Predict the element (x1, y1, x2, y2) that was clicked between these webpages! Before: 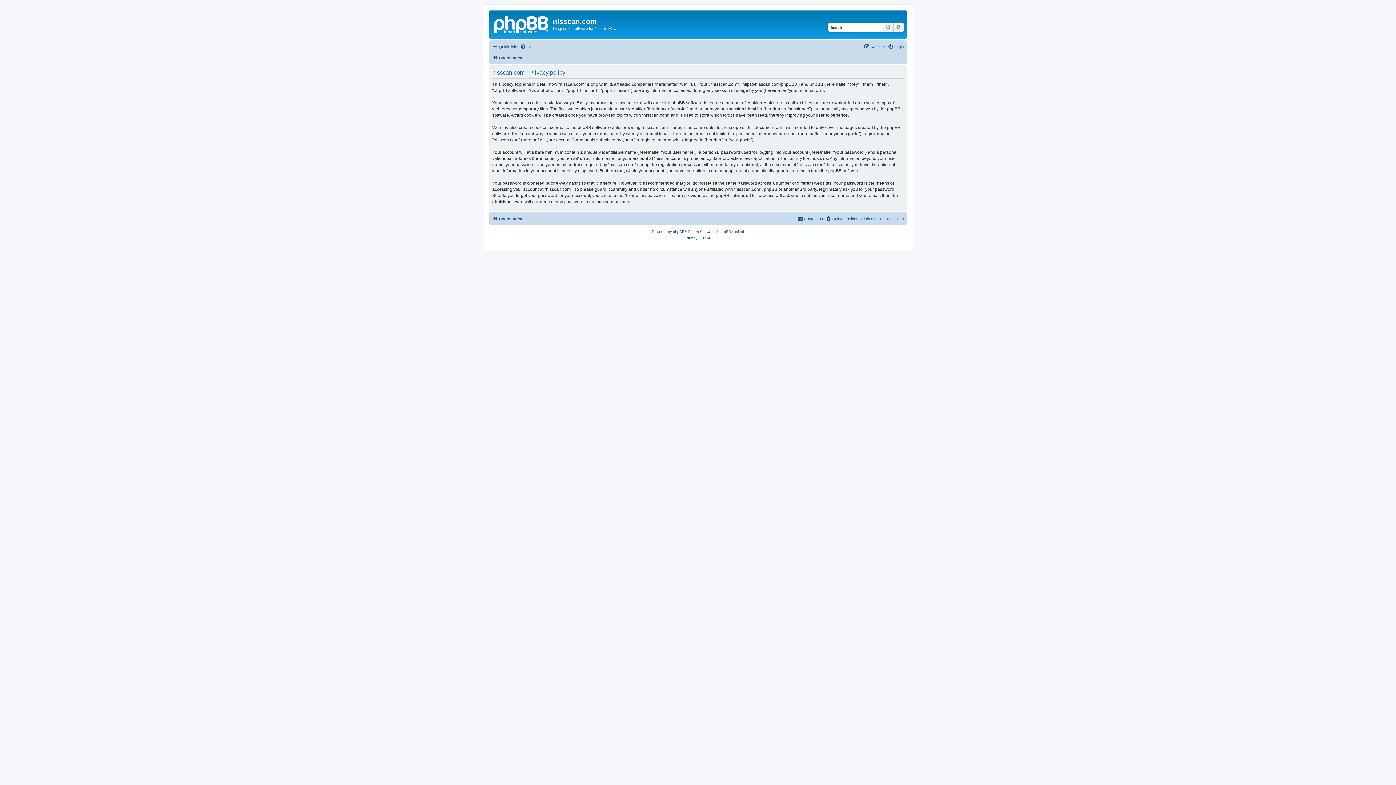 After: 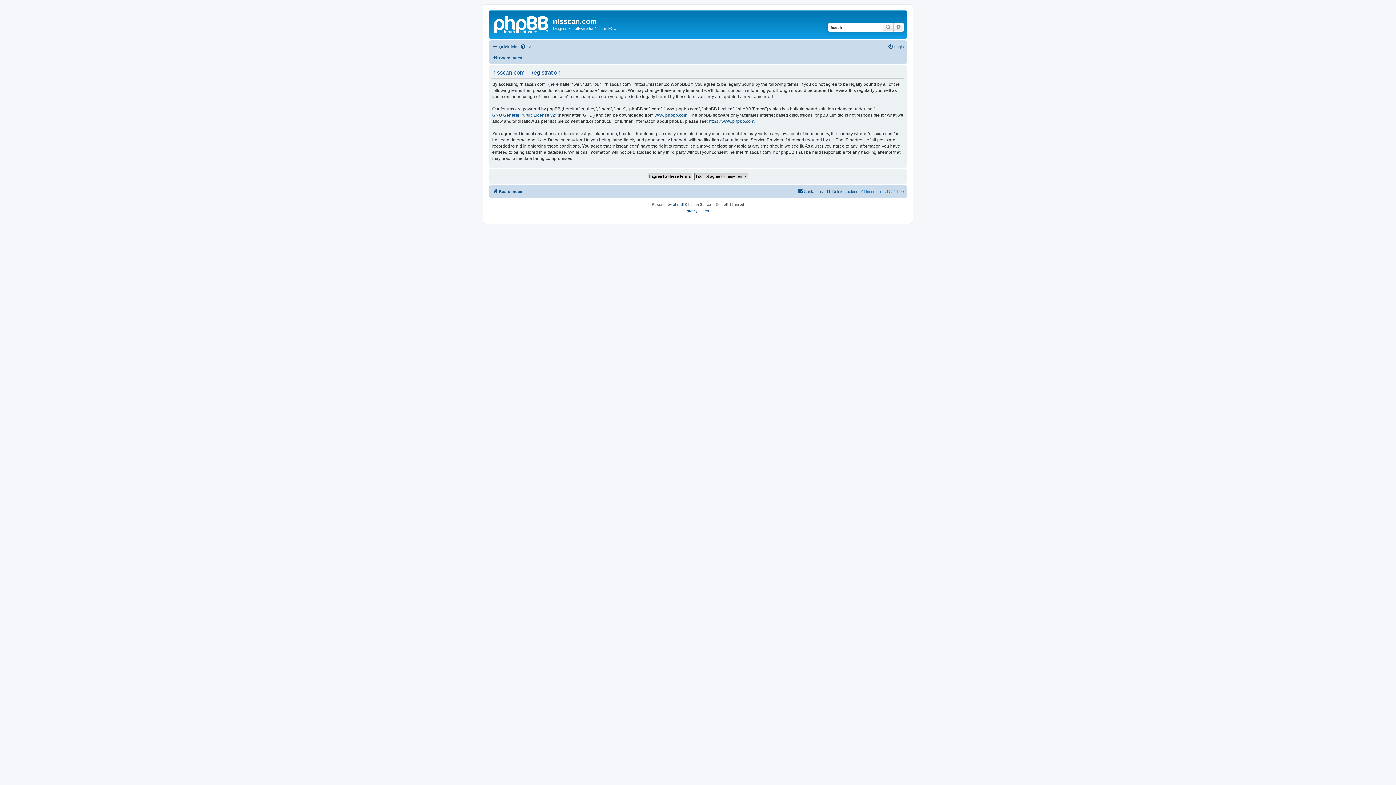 Action: bbox: (864, 42, 885, 51) label: Register